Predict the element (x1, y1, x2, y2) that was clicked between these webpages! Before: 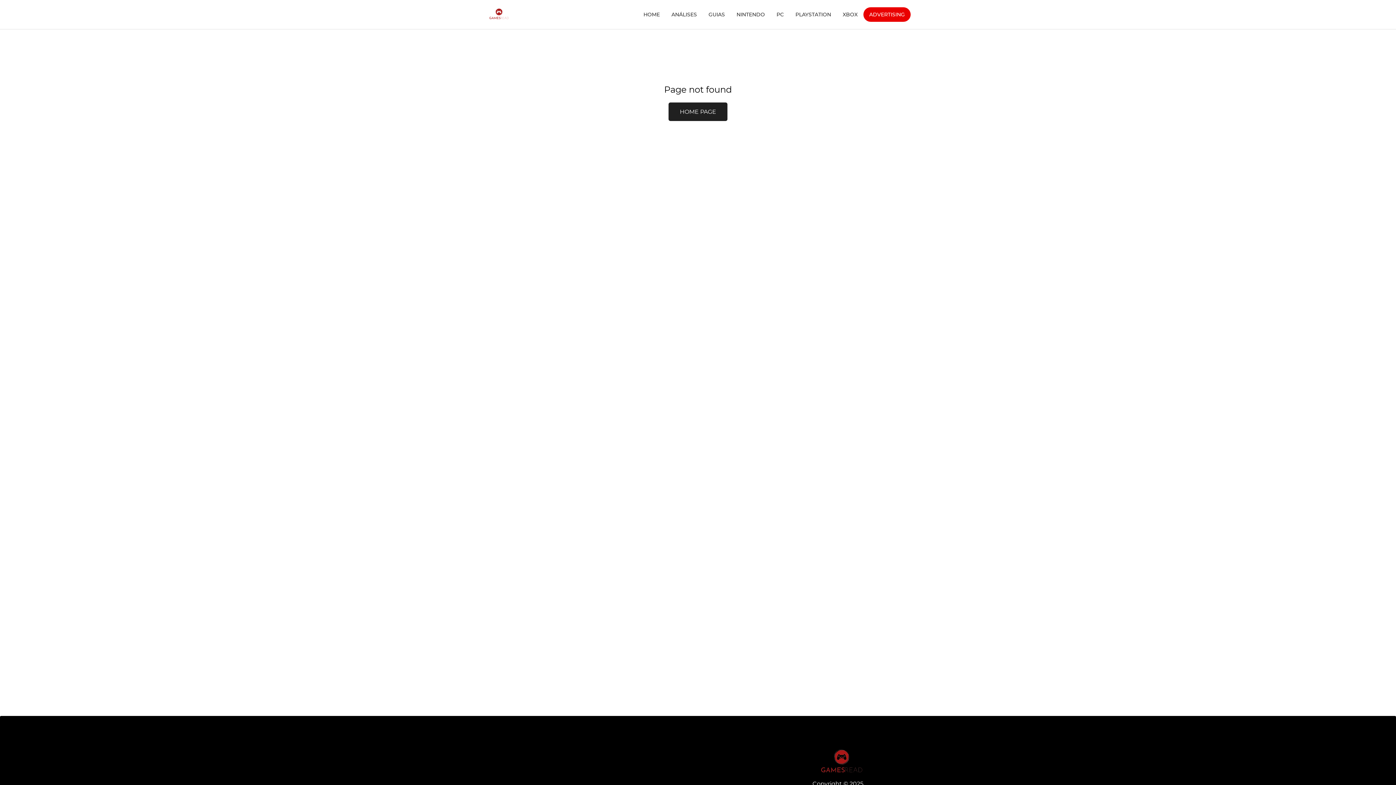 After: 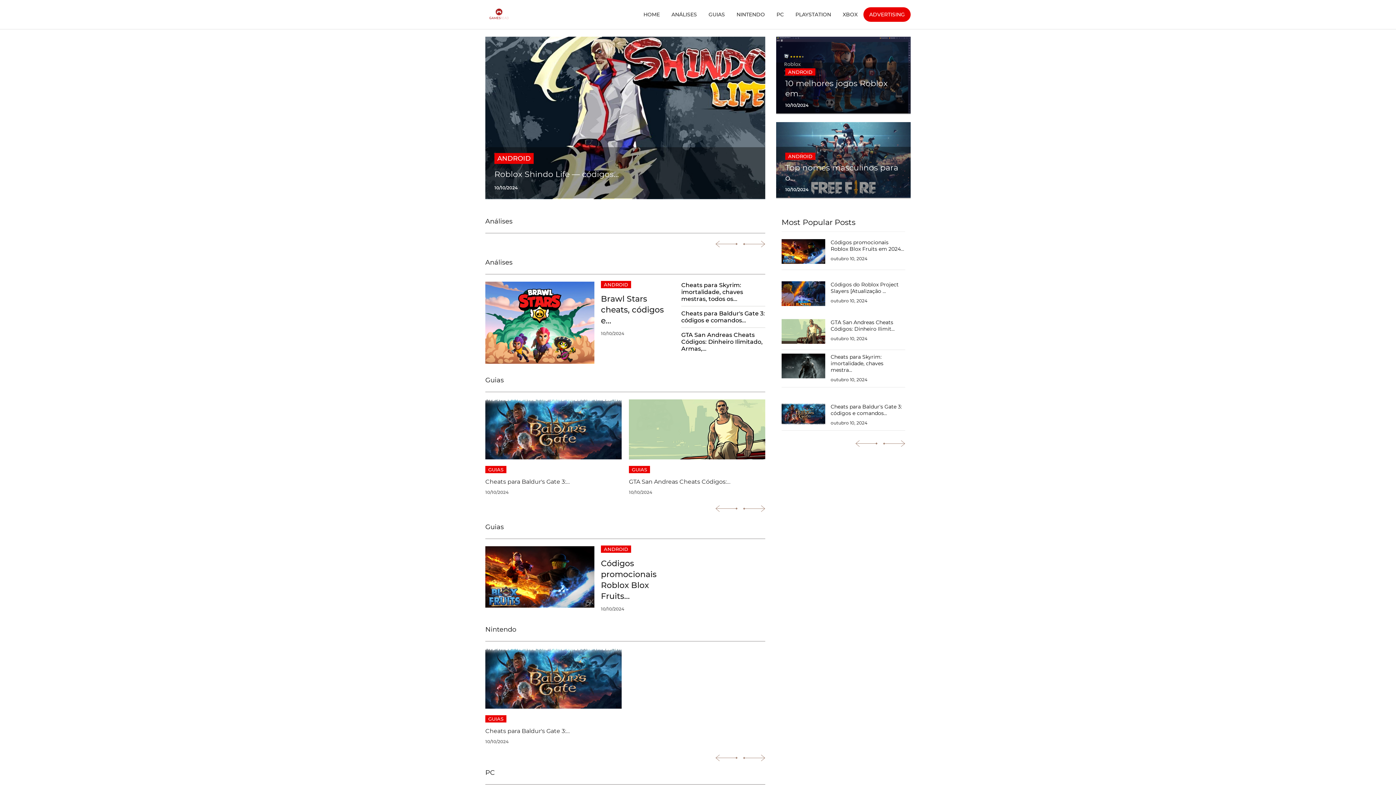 Action: label: HOME bbox: (643, 11, 660, 17)